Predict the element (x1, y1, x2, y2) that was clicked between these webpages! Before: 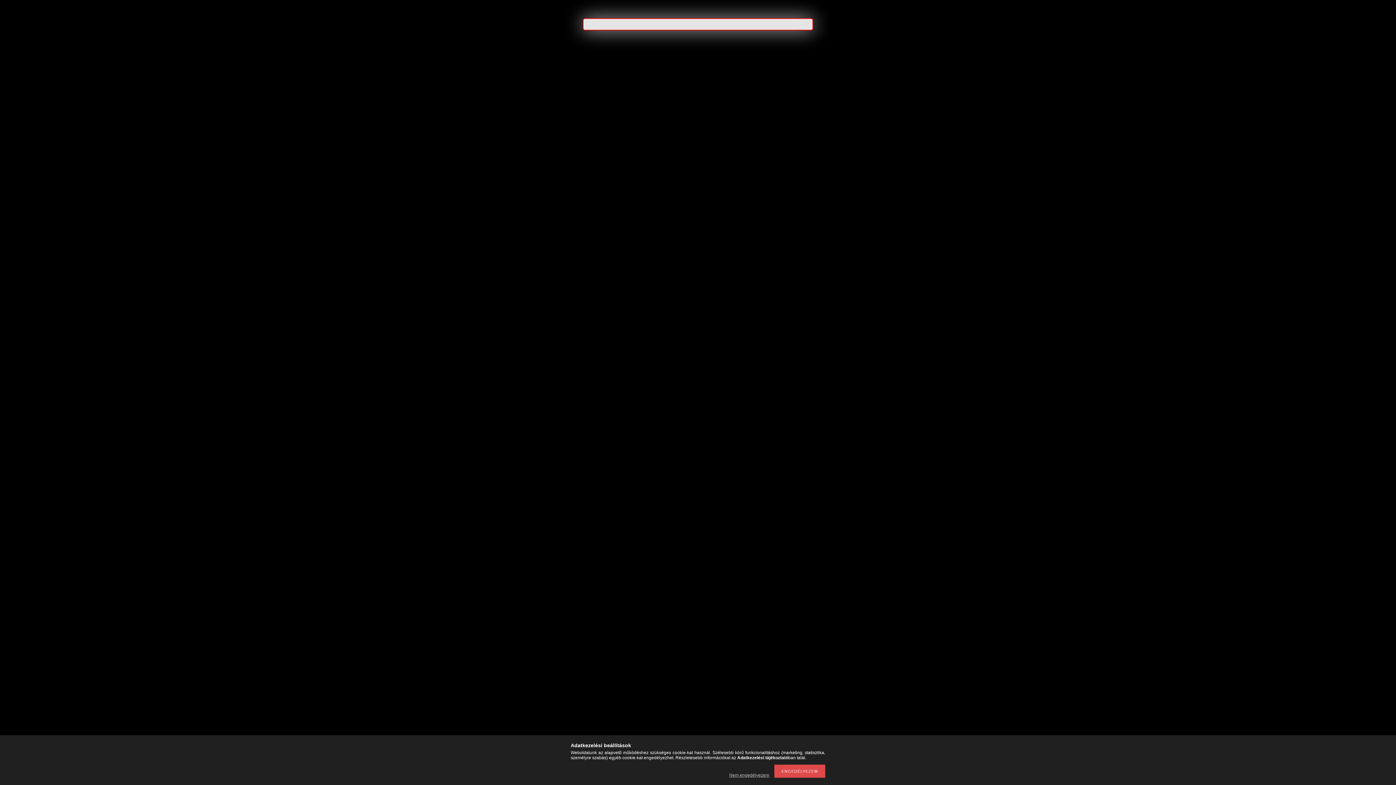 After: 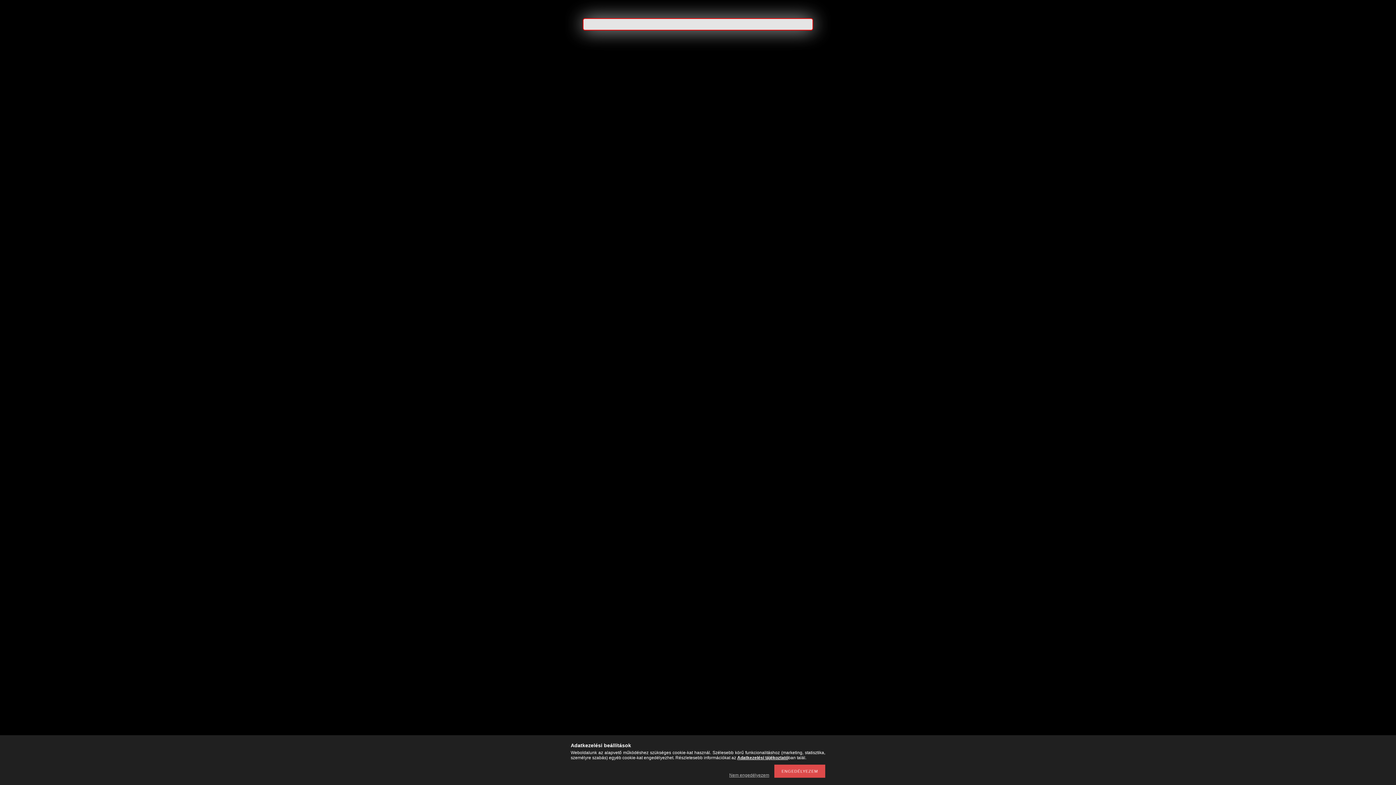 Action: bbox: (737, 755, 788, 760) label: Adatkezelési tájékoztató